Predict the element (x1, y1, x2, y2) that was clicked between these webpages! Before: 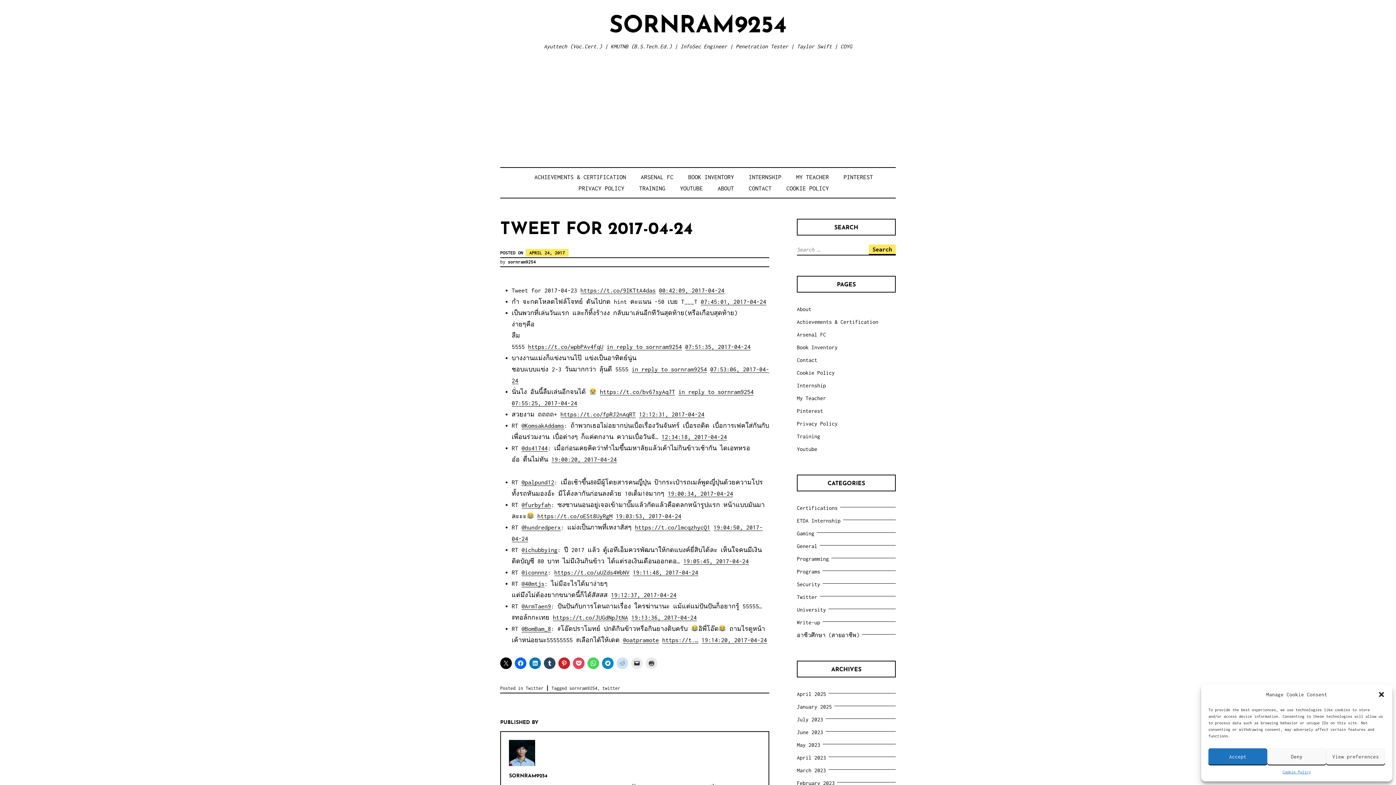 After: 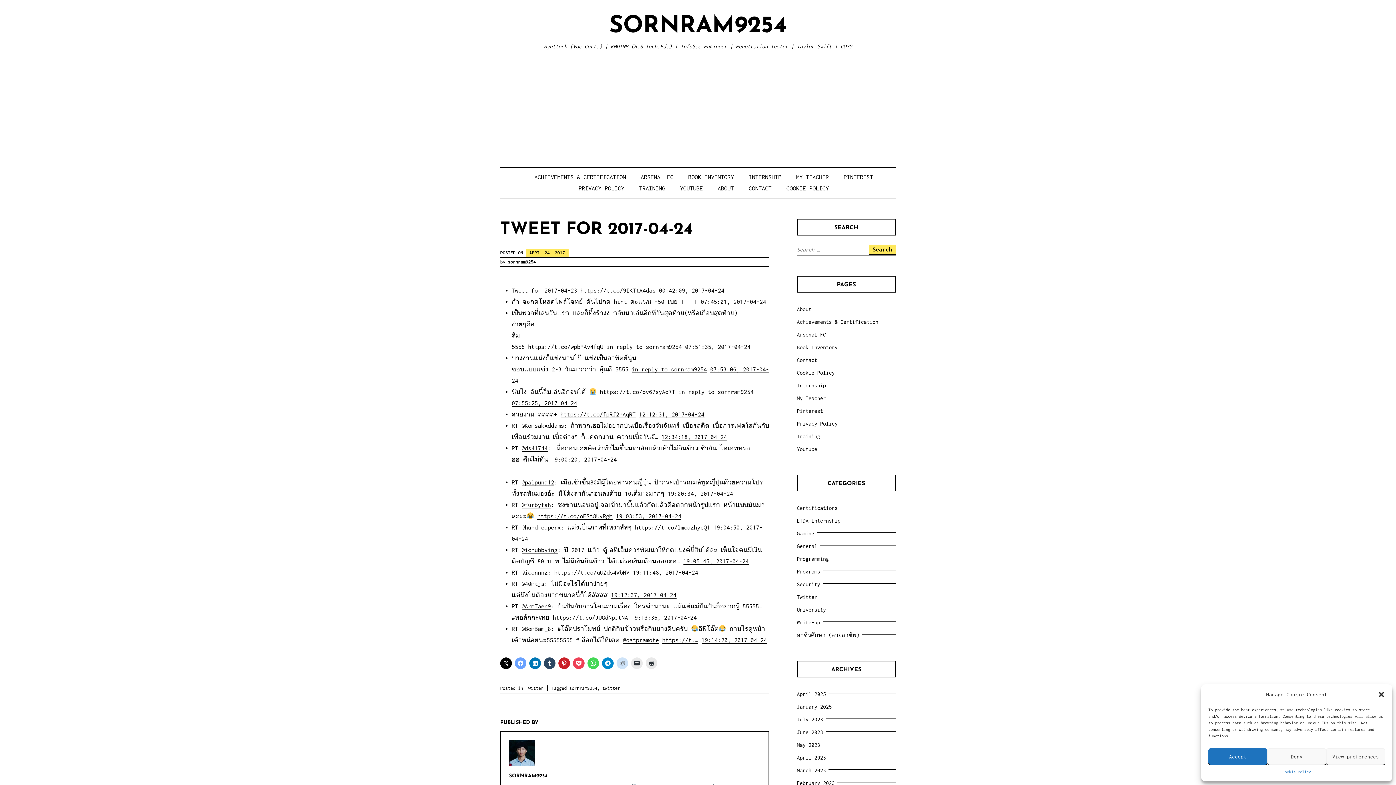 Action: bbox: (514, 657, 526, 669)